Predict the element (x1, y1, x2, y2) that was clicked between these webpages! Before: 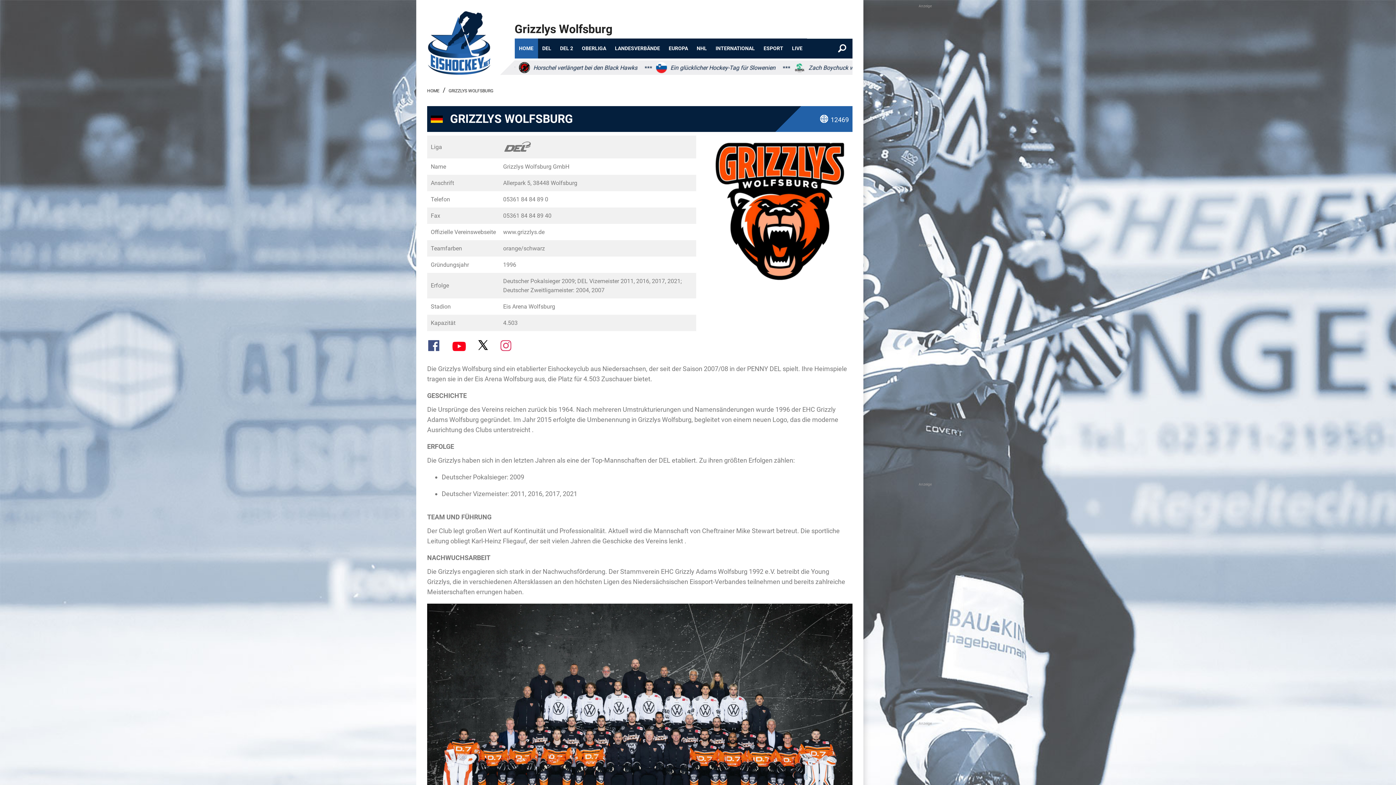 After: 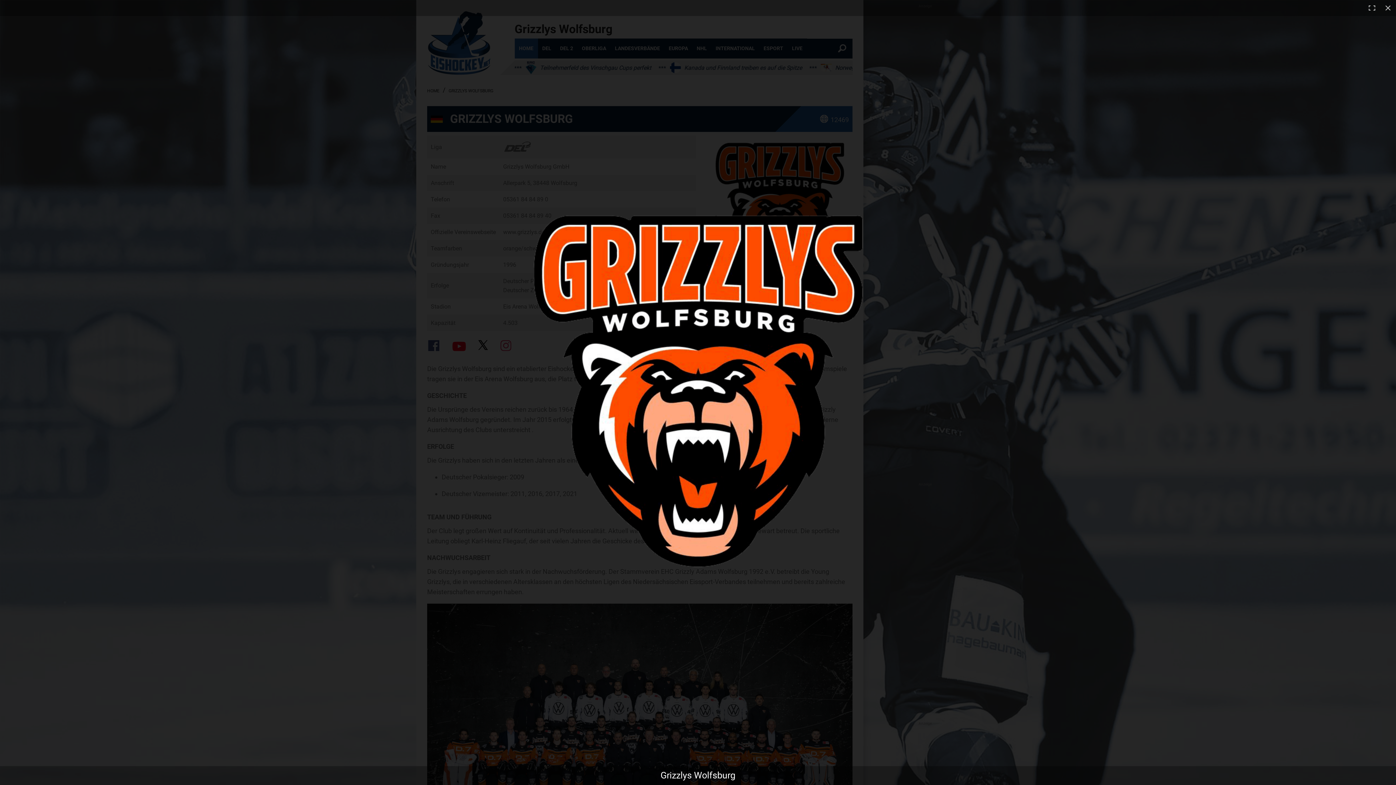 Action: bbox: (707, 135, 852, 287)